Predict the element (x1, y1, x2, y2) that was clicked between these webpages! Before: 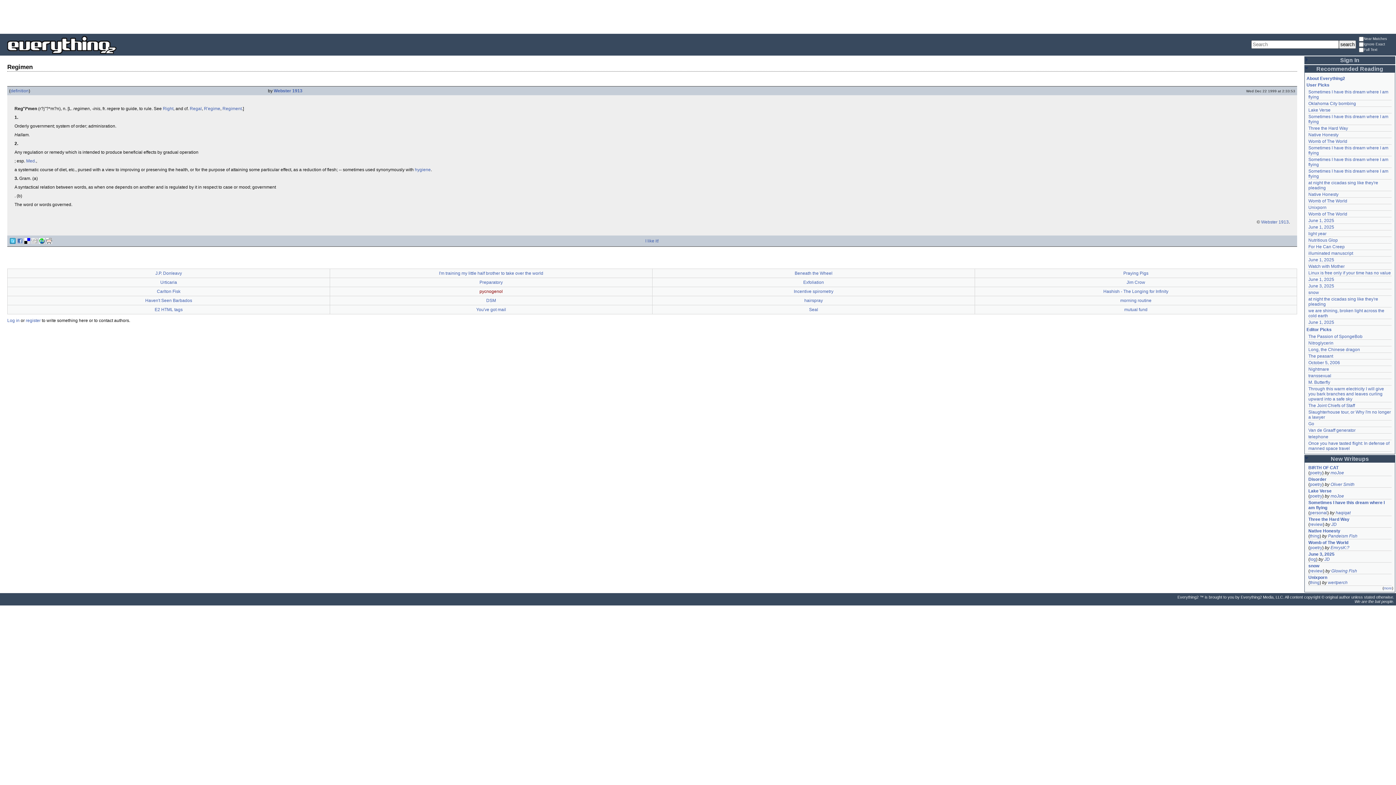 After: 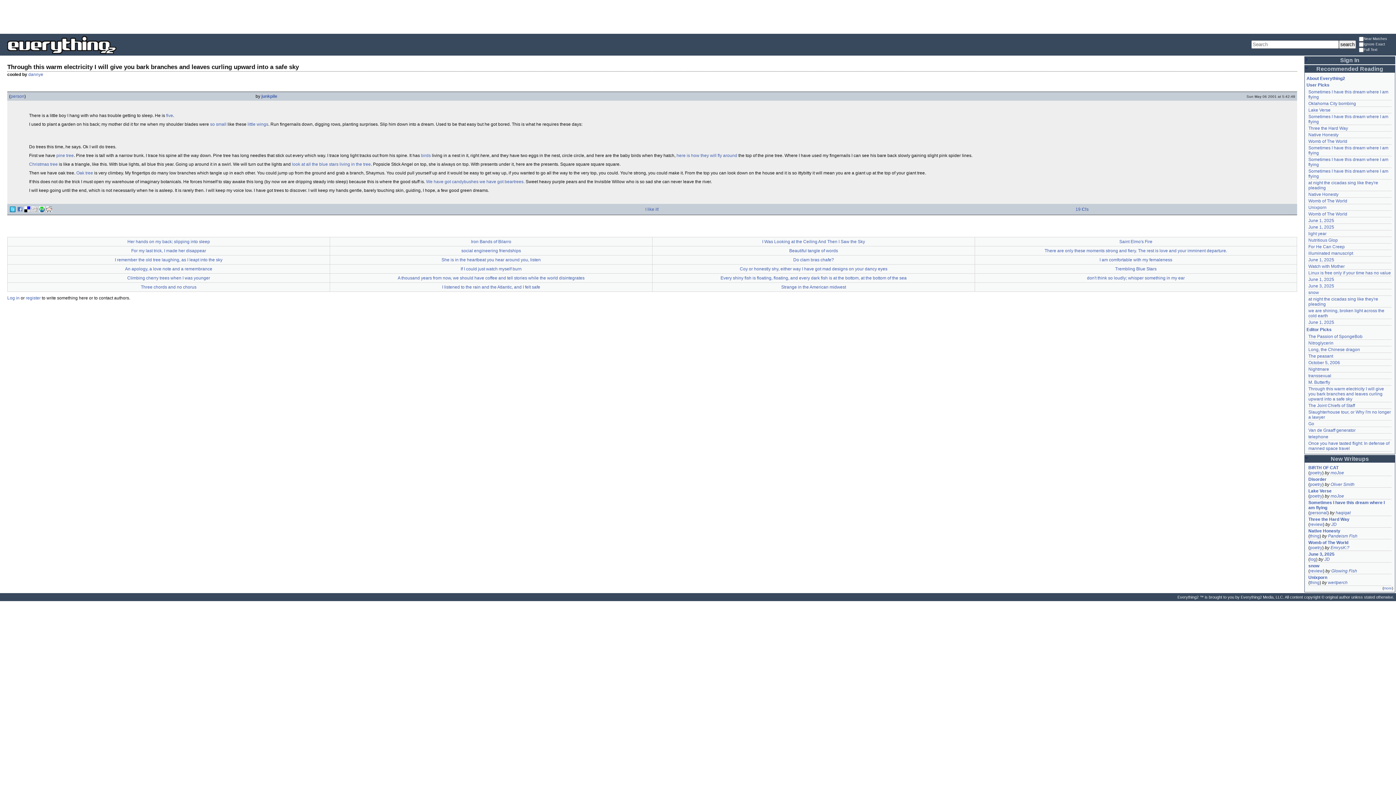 Action: bbox: (1308, 386, 1384, 401) label: Through this warm electricity I will give you bark branches and leaves curling upward into a safe sky